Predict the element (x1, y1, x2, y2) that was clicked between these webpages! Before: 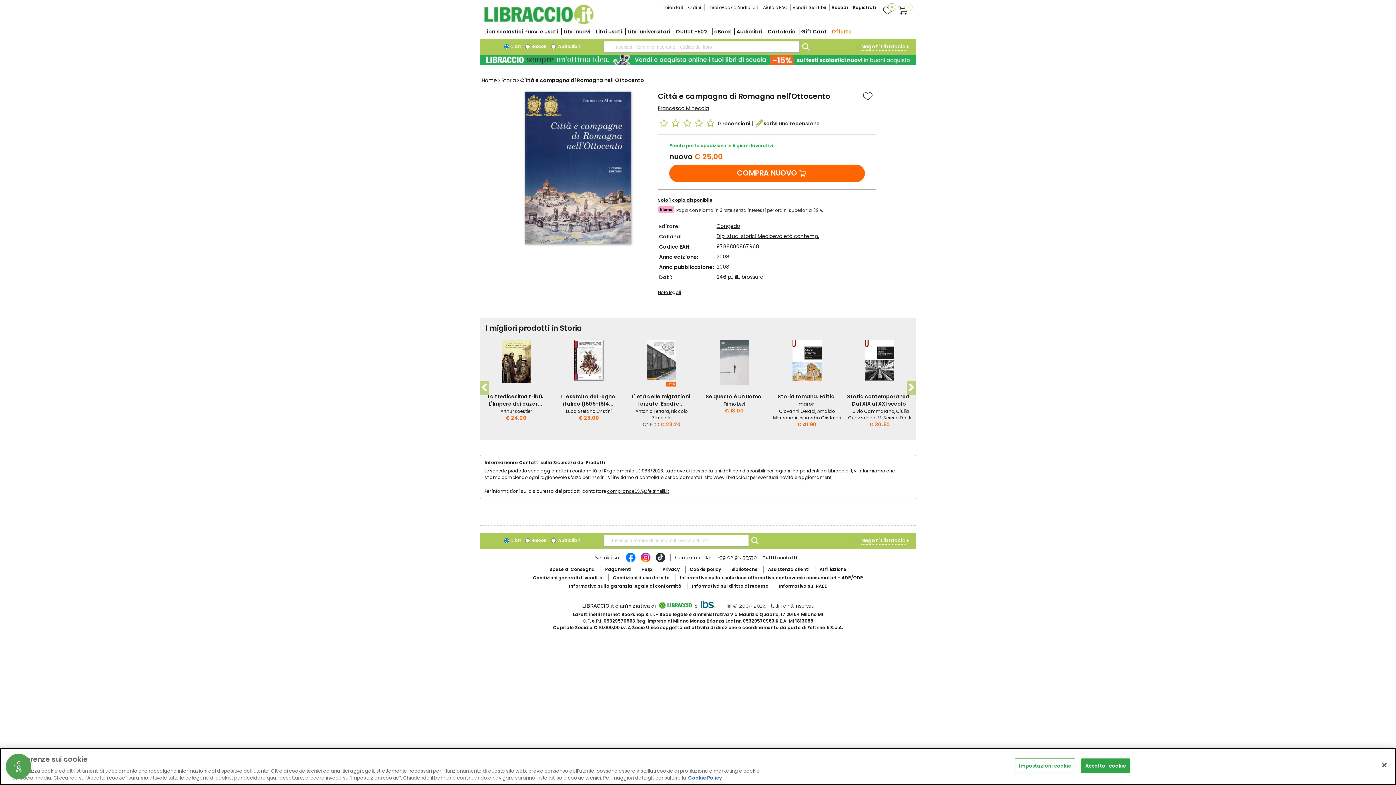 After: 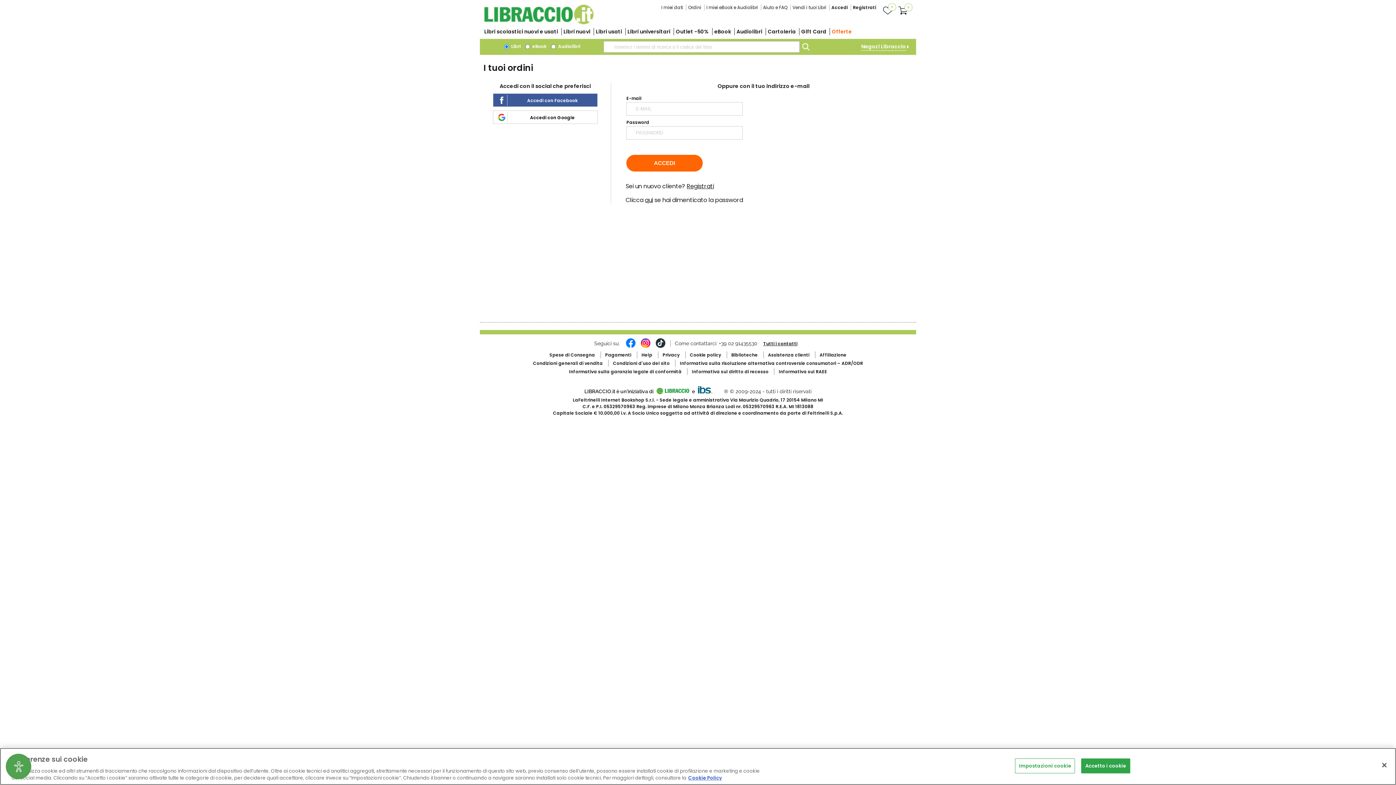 Action: bbox: (686, 3, 703, 12) label: Ordini